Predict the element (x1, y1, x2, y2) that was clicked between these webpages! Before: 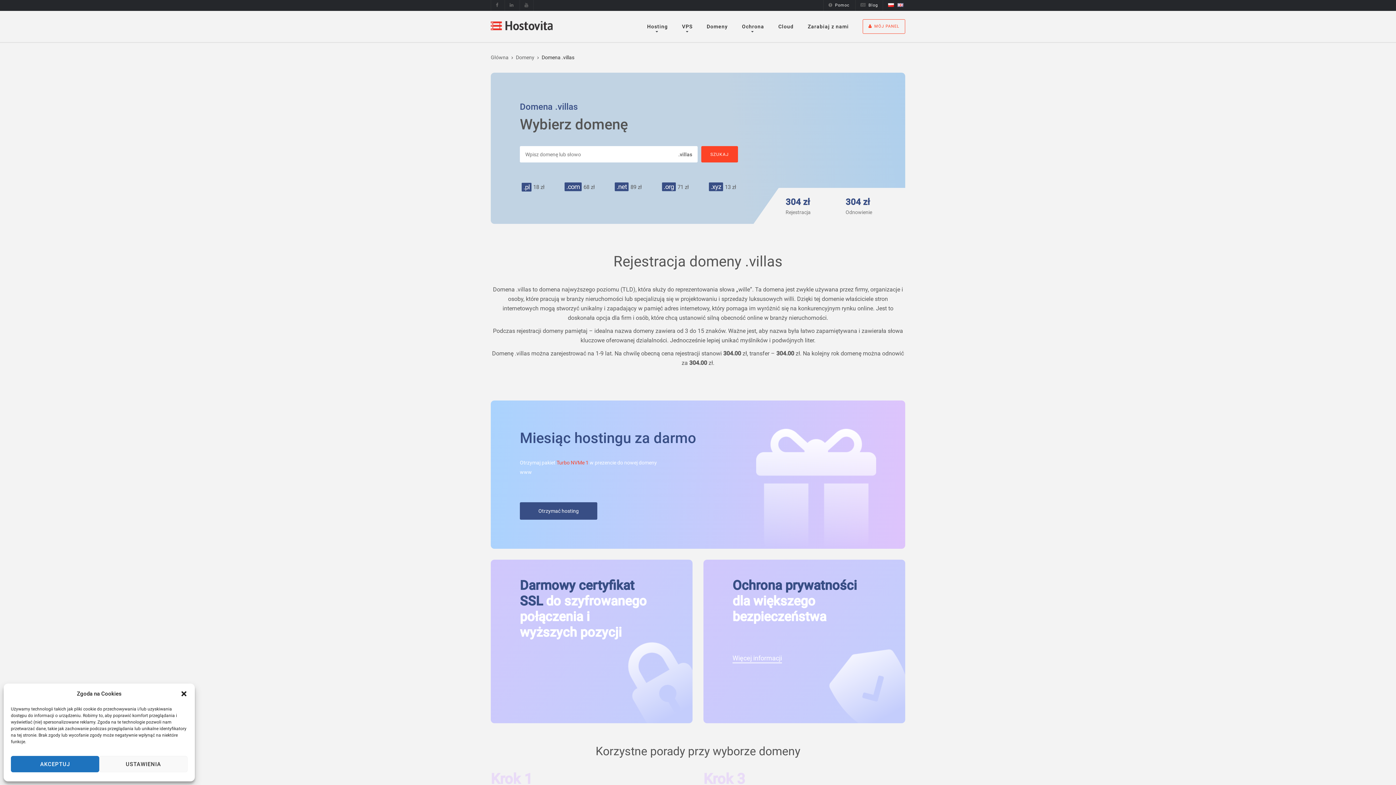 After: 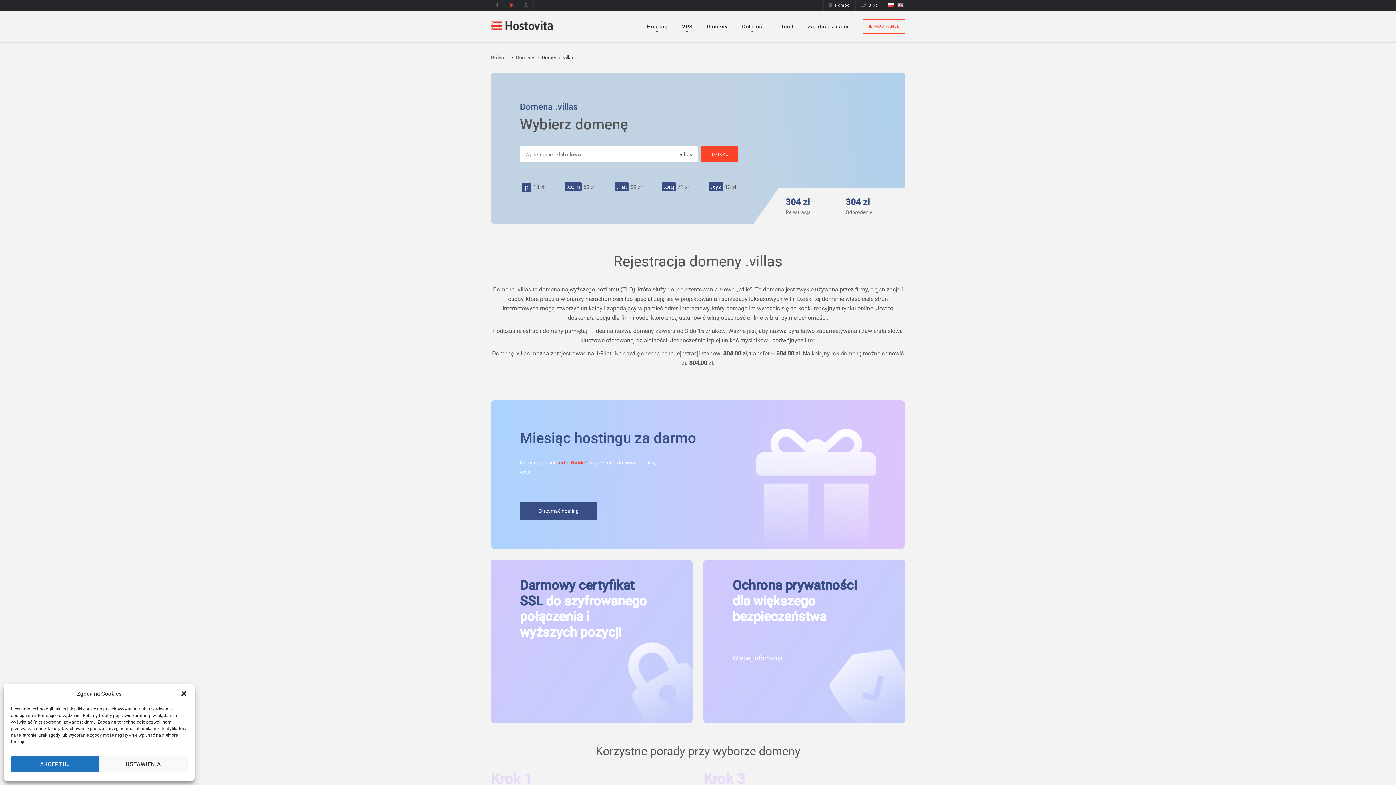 Action: bbox: (505, 2, 518, 7)